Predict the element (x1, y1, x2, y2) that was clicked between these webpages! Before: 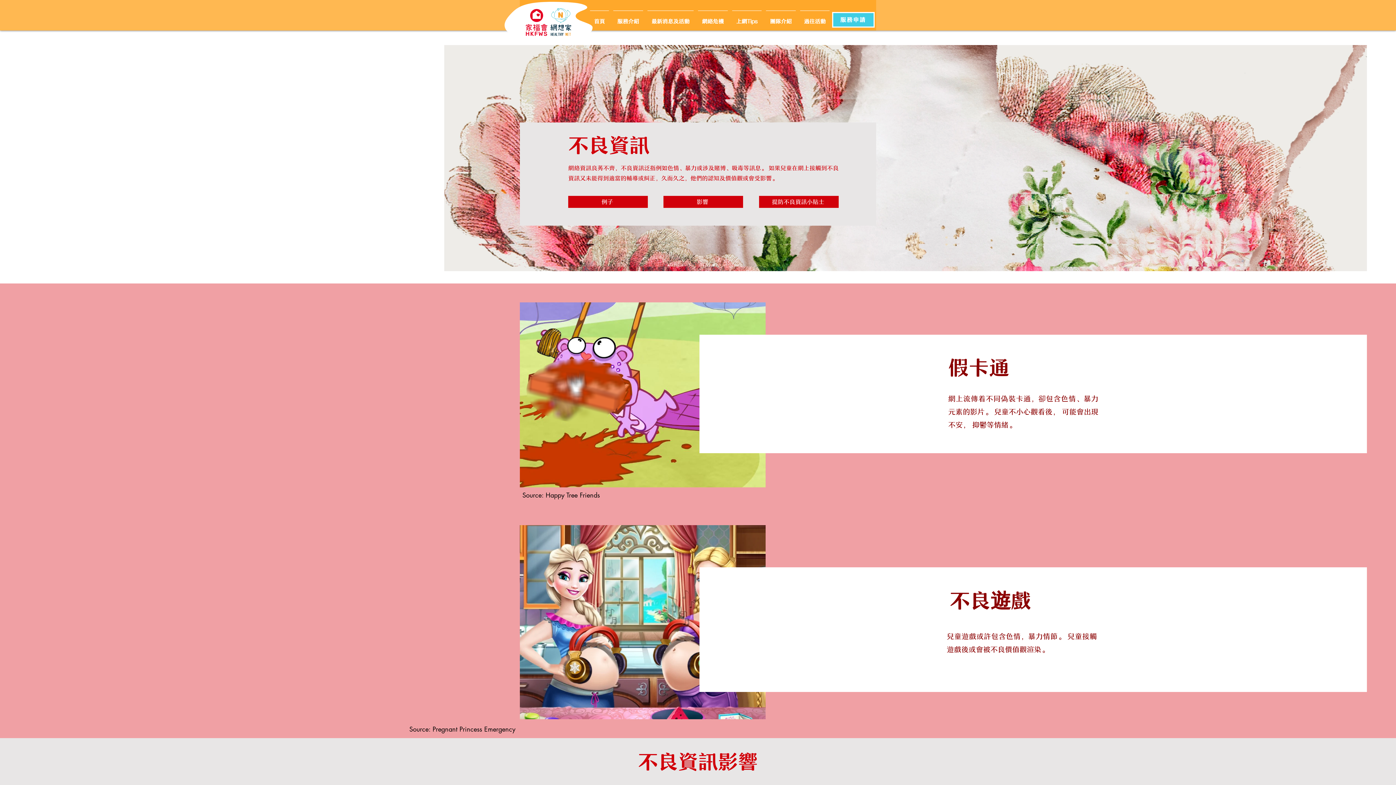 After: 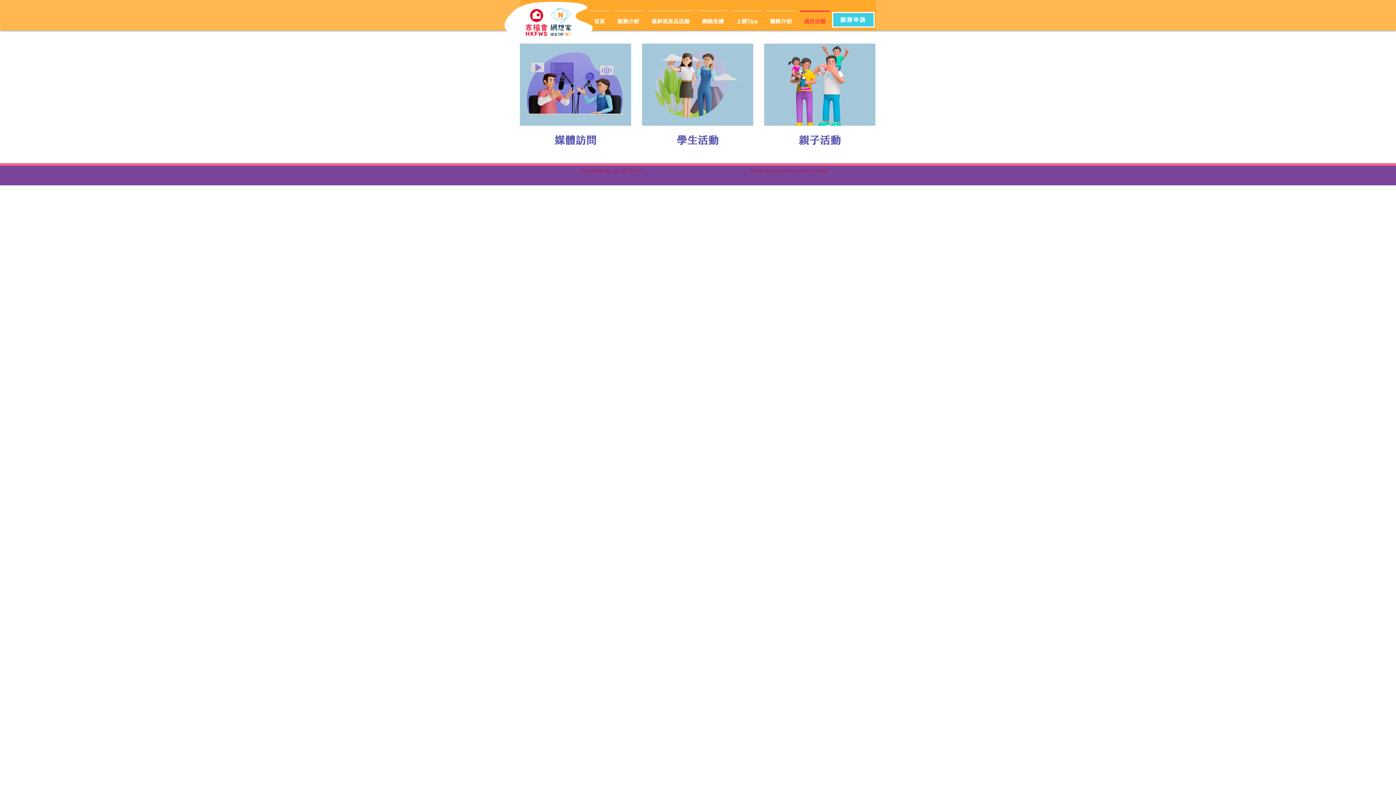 Action: label: 過往活動 bbox: (798, 10, 832, 26)